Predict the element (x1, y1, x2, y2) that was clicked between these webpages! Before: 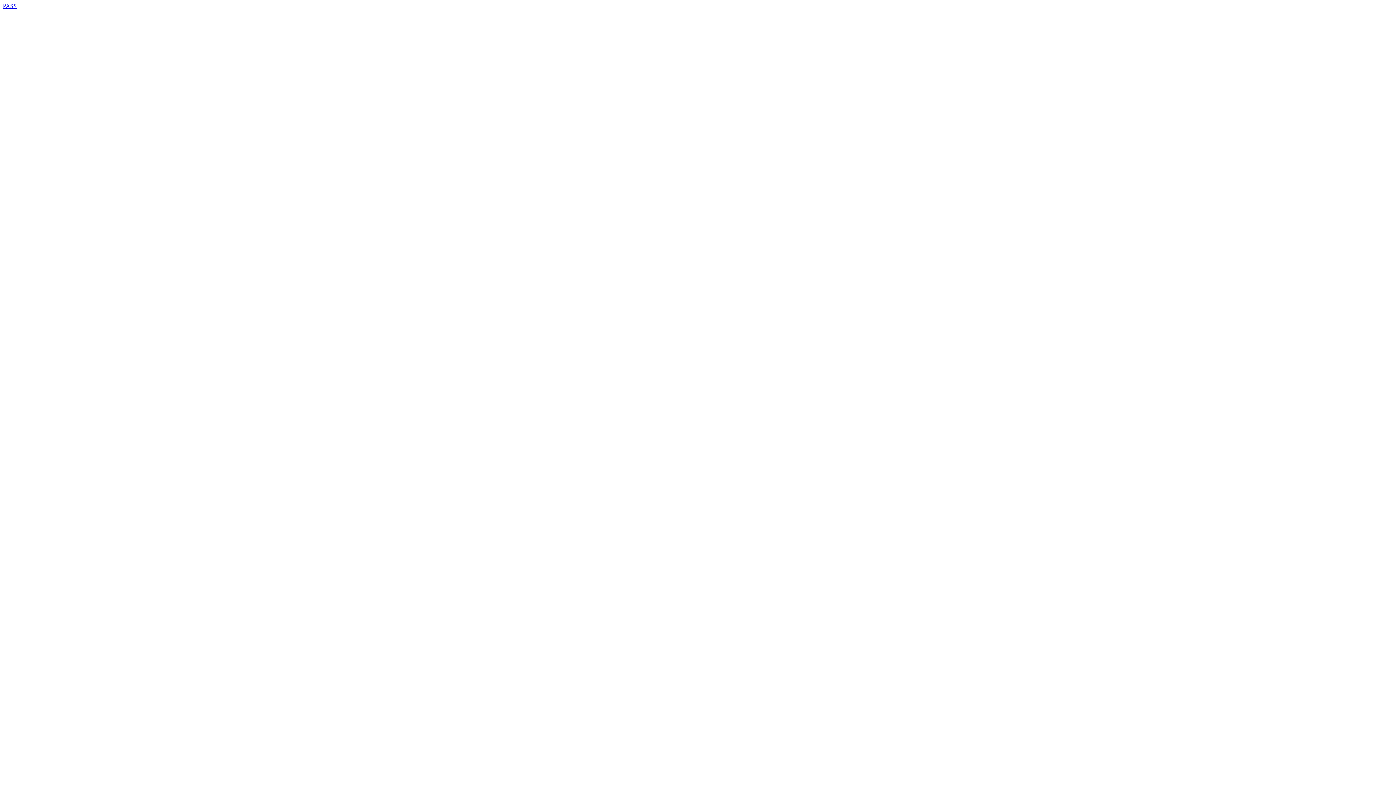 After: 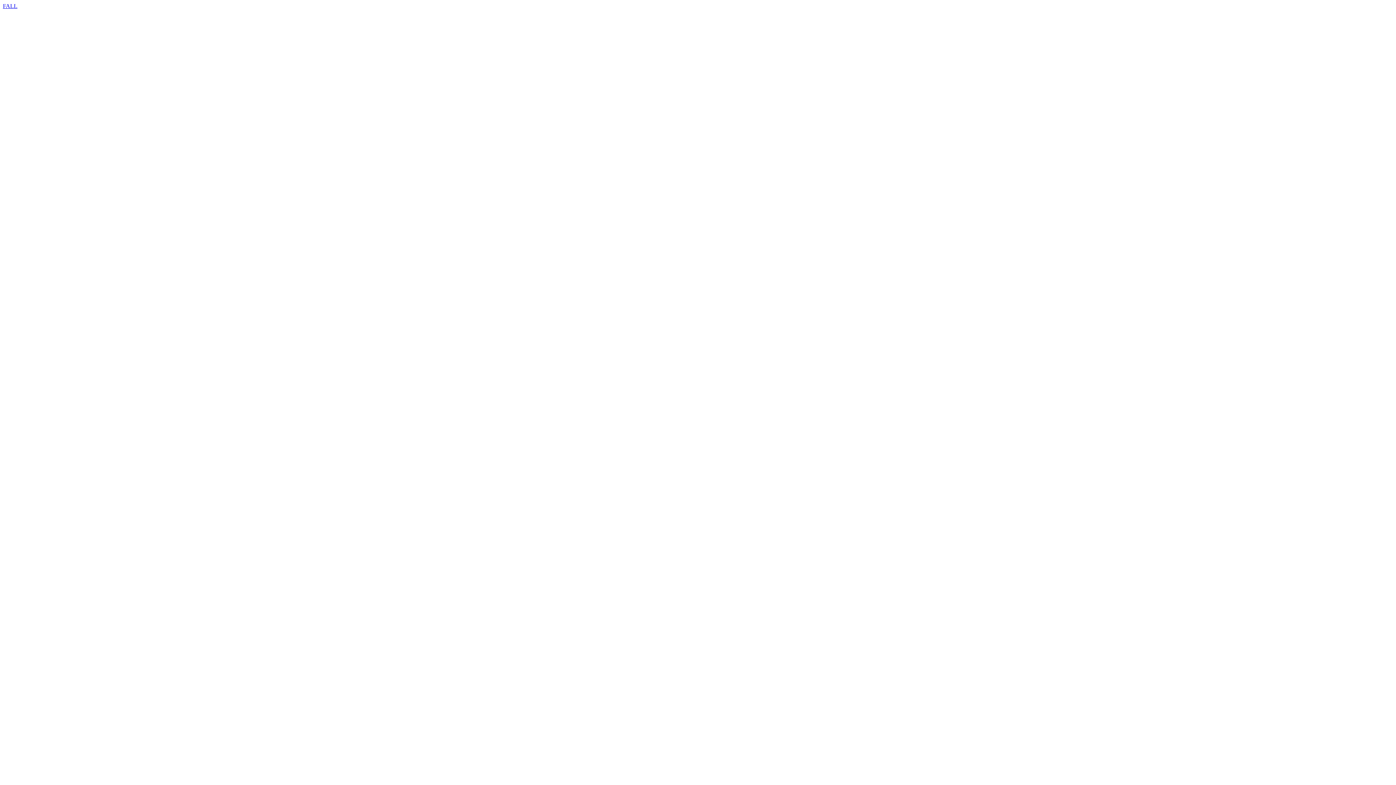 Action: label: PASS bbox: (2, 2, 16, 9)